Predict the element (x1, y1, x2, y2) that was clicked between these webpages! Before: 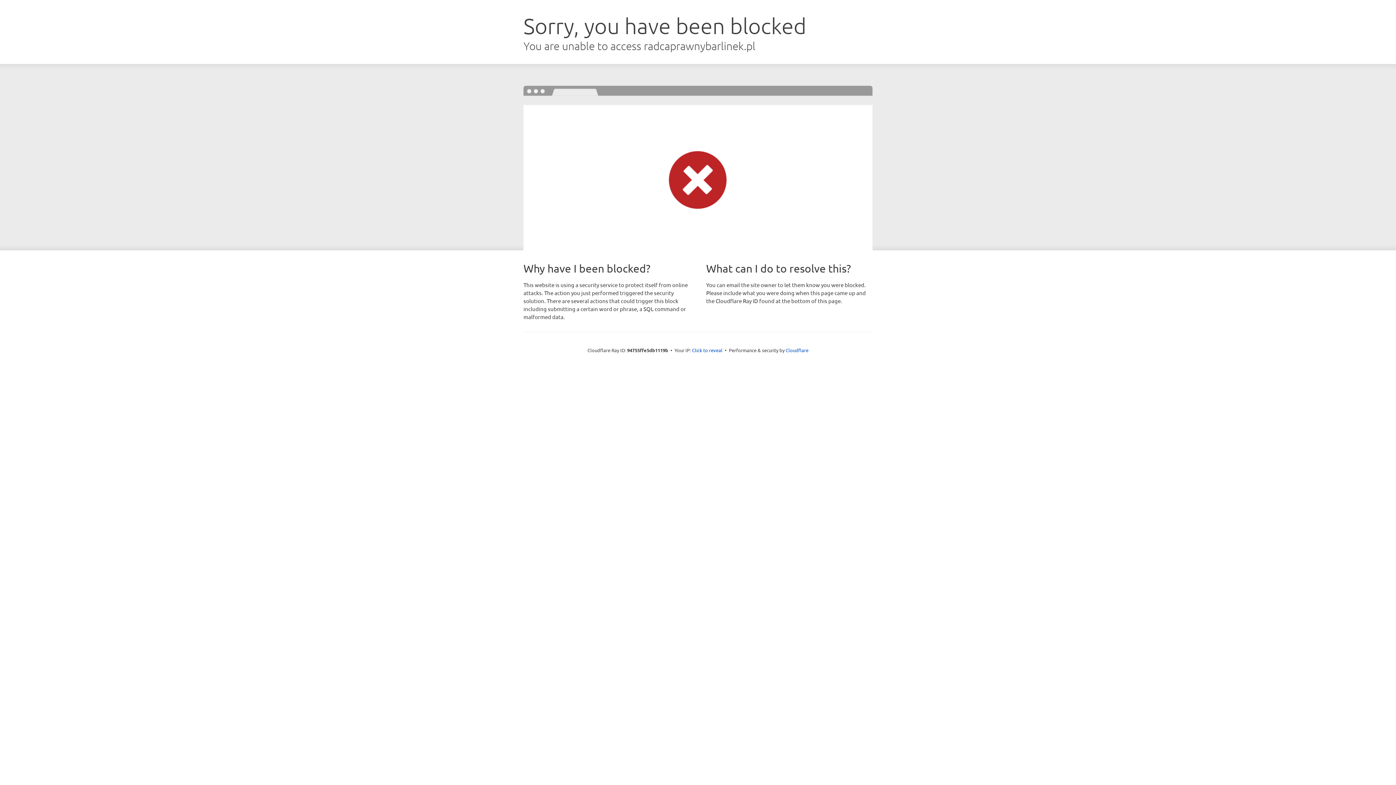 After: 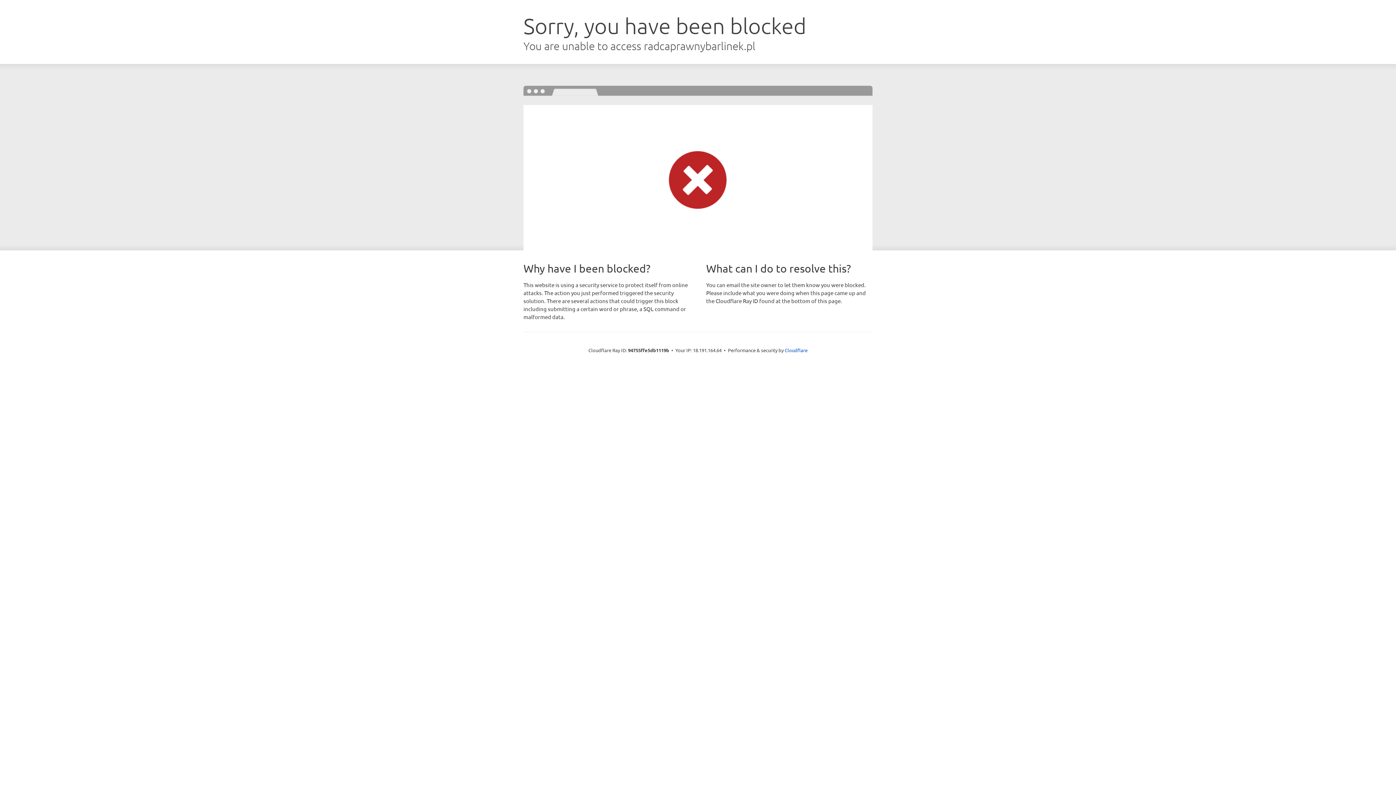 Action: label: Click to reveal bbox: (692, 346, 722, 353)